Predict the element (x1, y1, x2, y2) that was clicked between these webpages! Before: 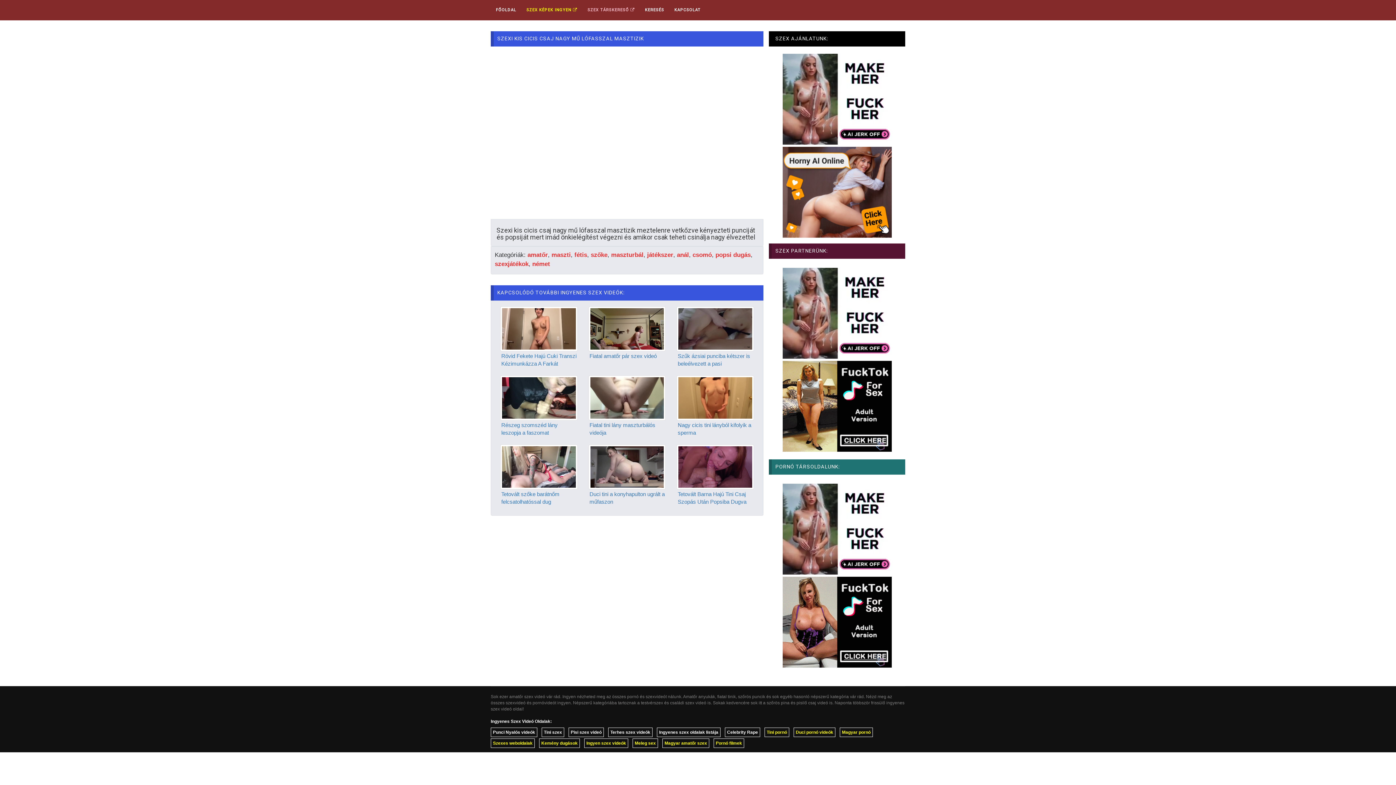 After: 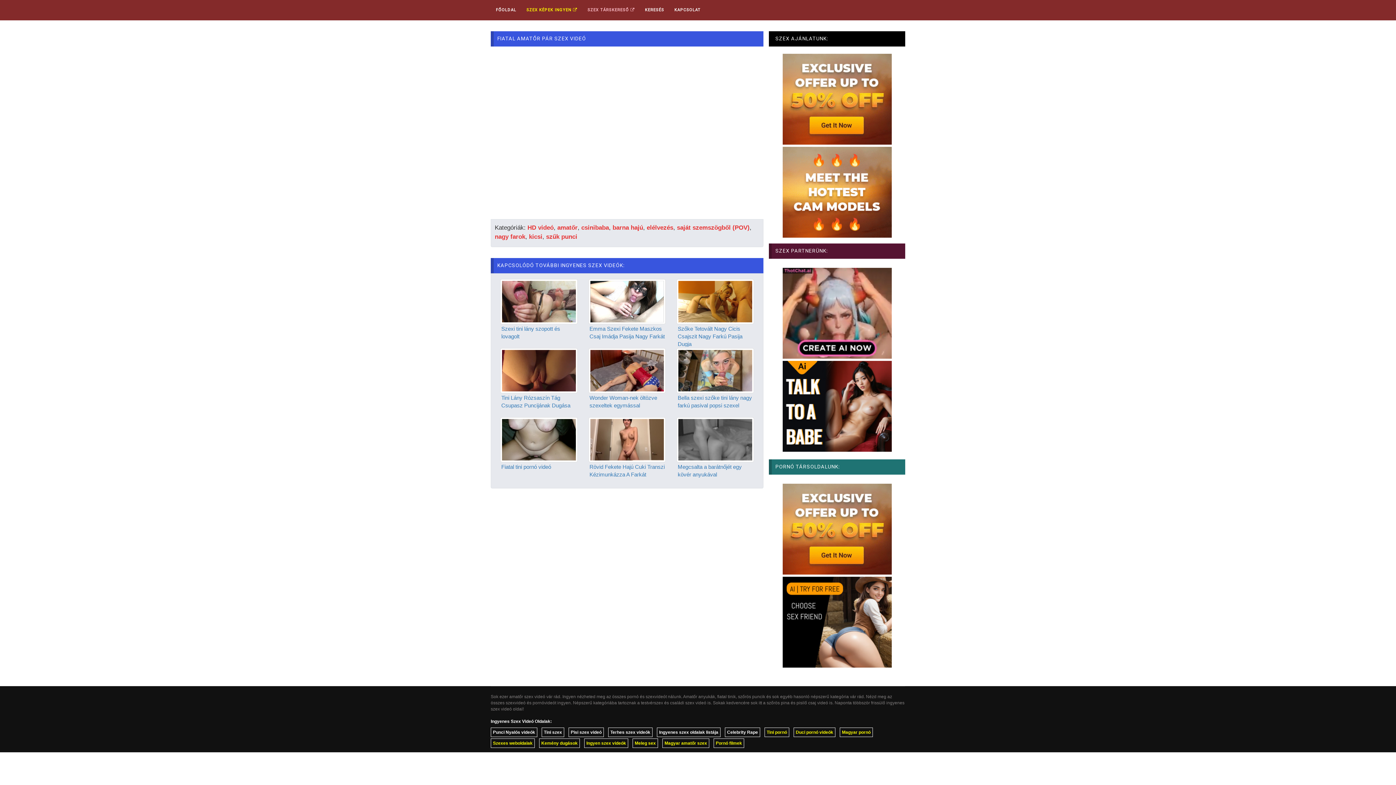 Action: bbox: (588, 325, 665, 331)